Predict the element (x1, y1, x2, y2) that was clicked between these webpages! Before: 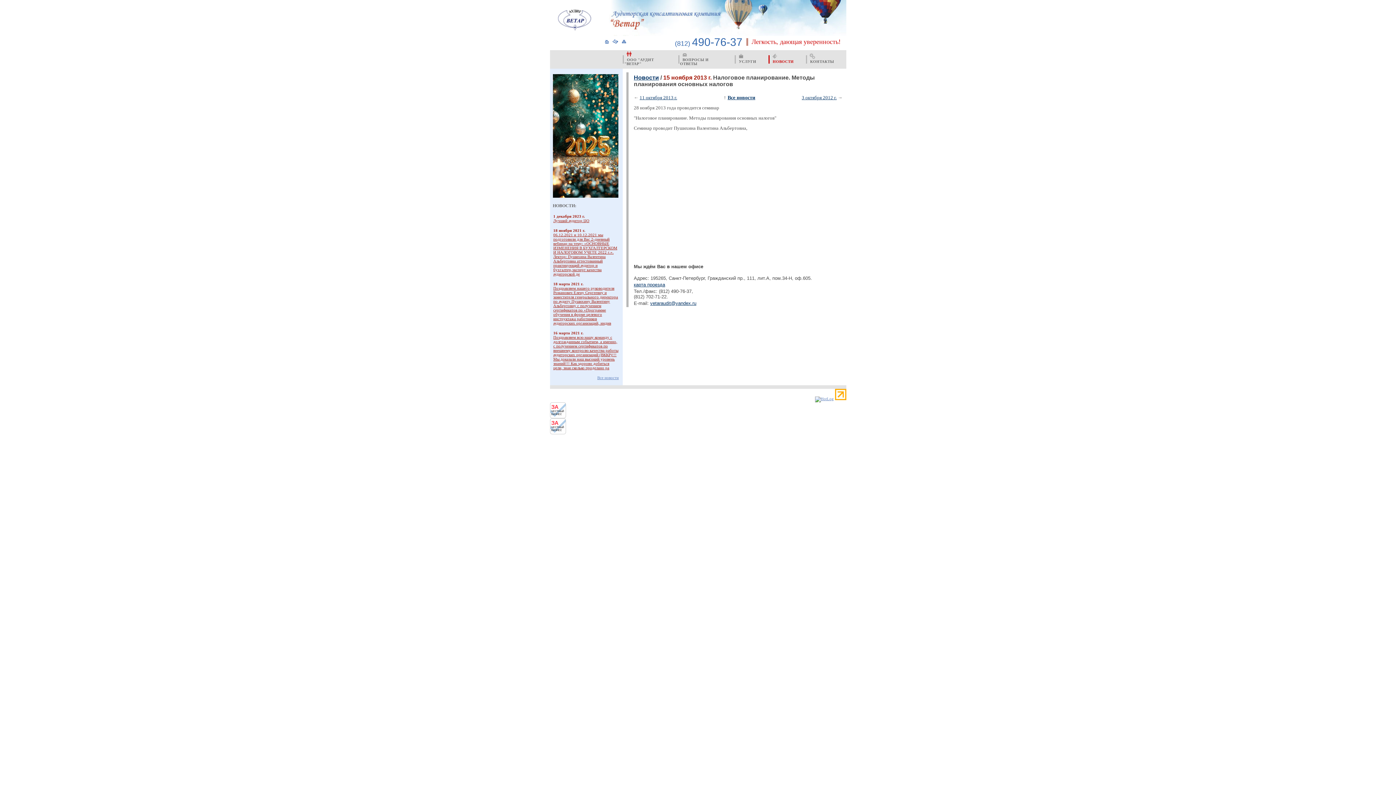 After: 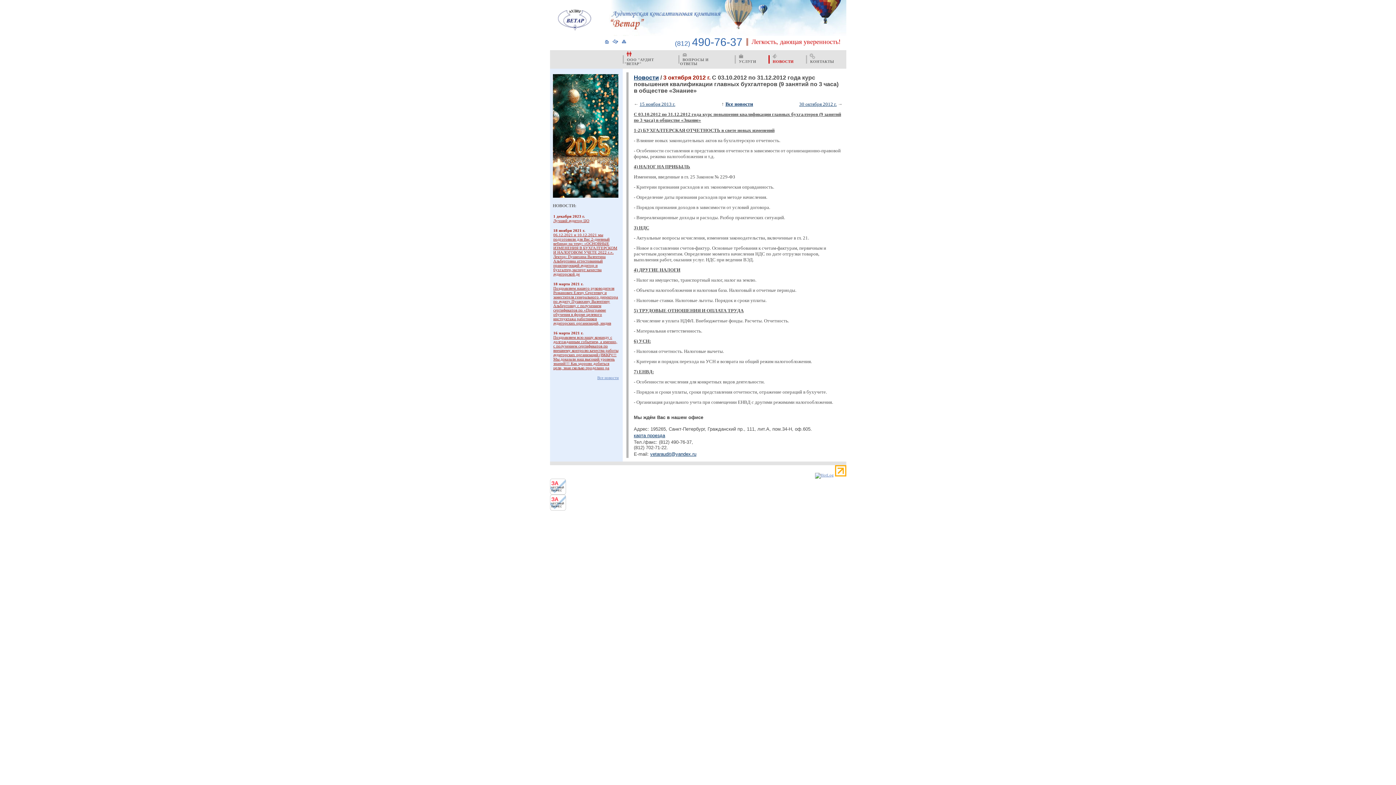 Action: label: 3 октября 2012 г. bbox: (802, 94, 836, 100)